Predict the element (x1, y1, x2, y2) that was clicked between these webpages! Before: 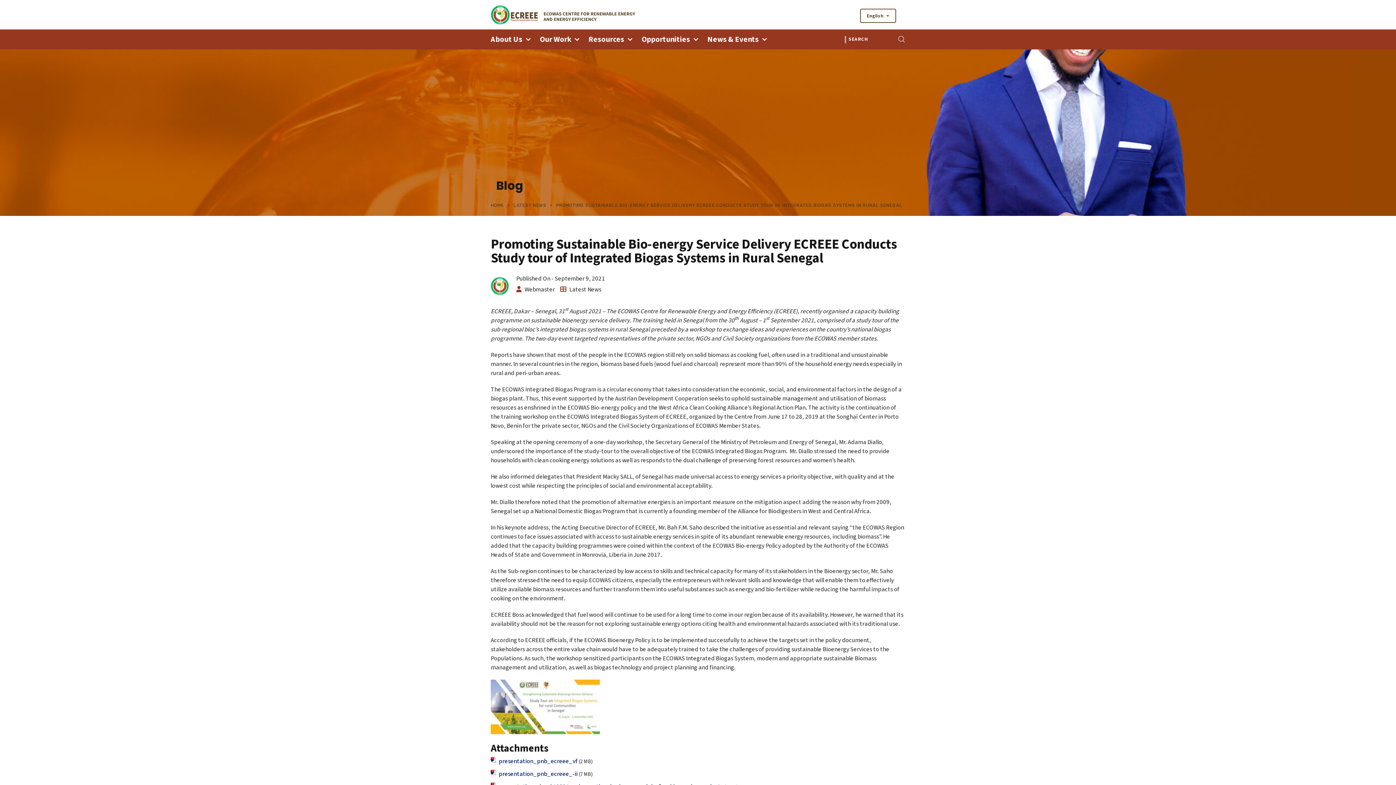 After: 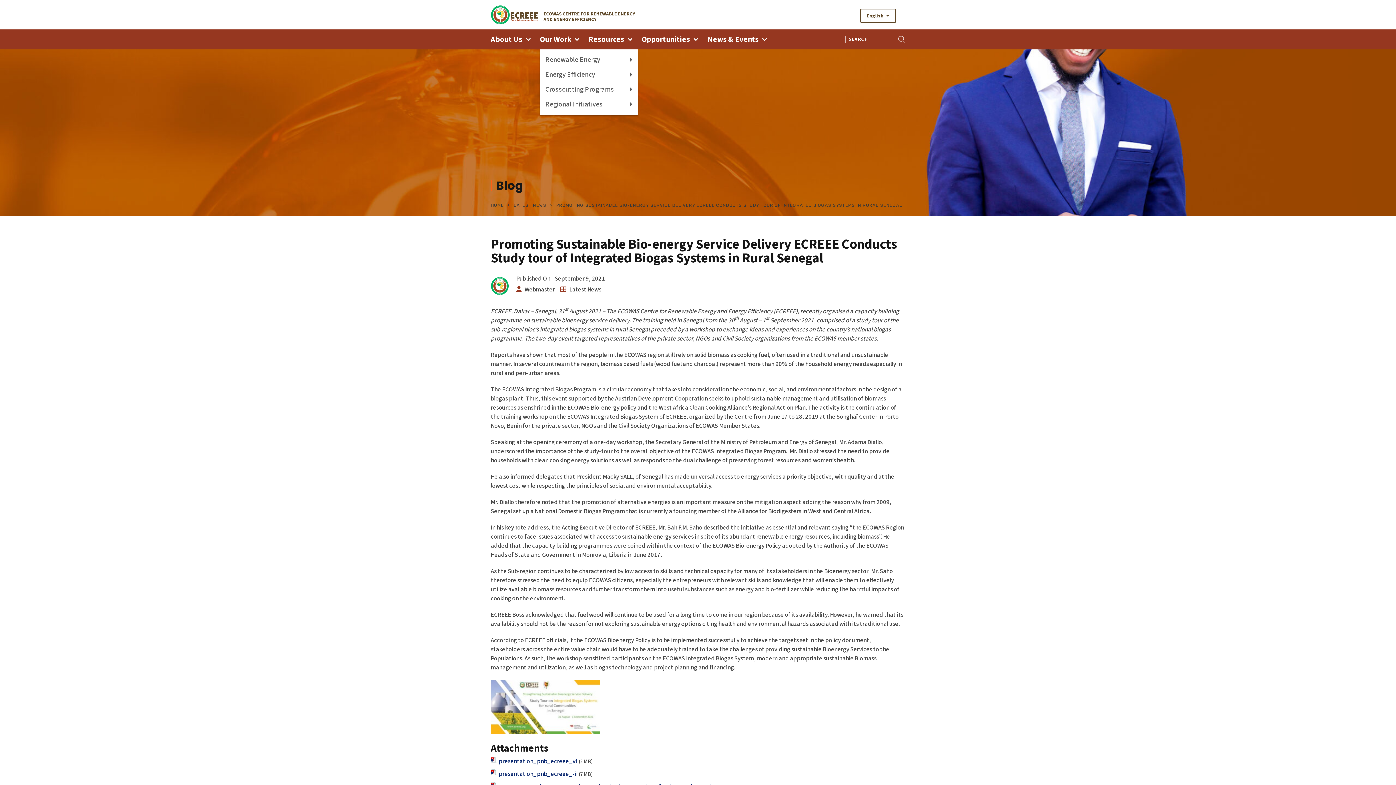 Action: bbox: (540, 29, 579, 49) label: Our Work